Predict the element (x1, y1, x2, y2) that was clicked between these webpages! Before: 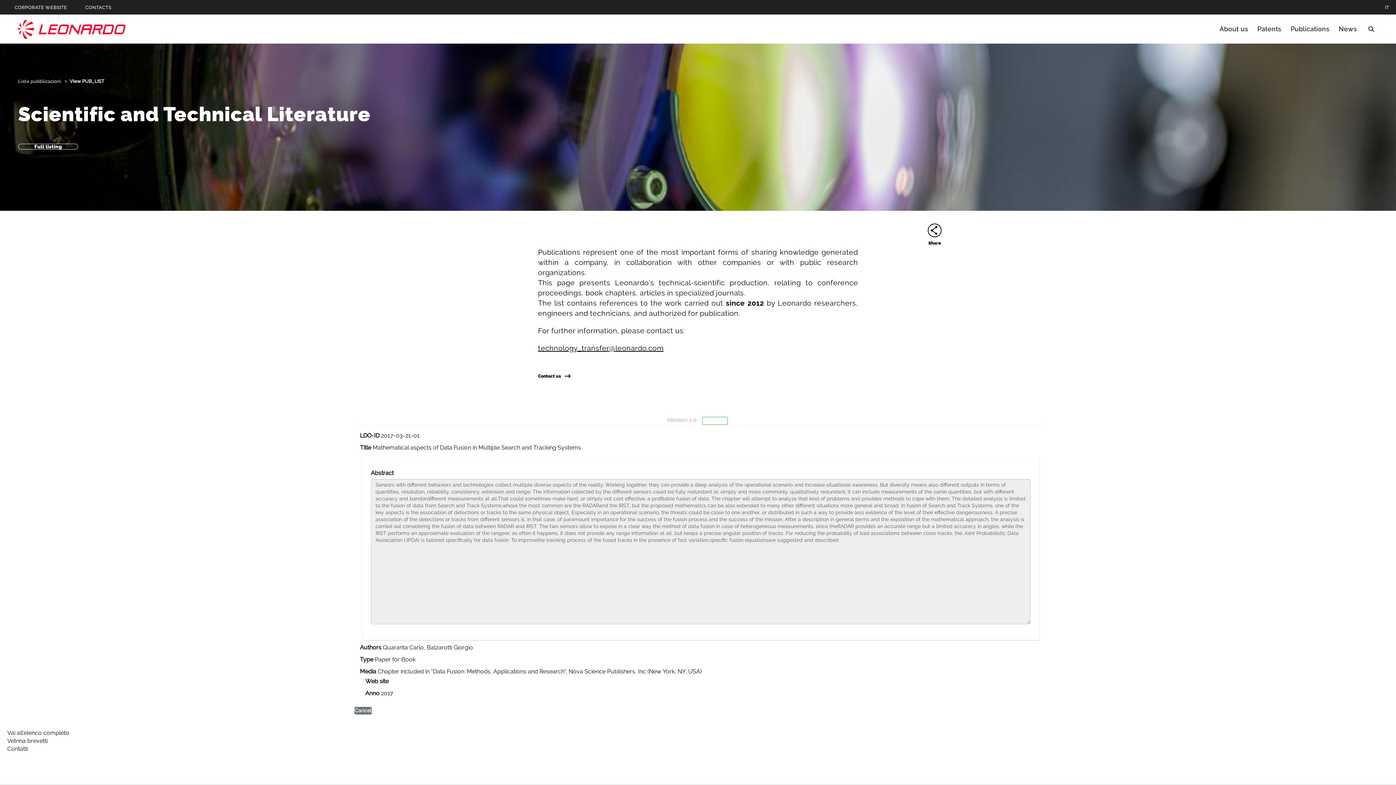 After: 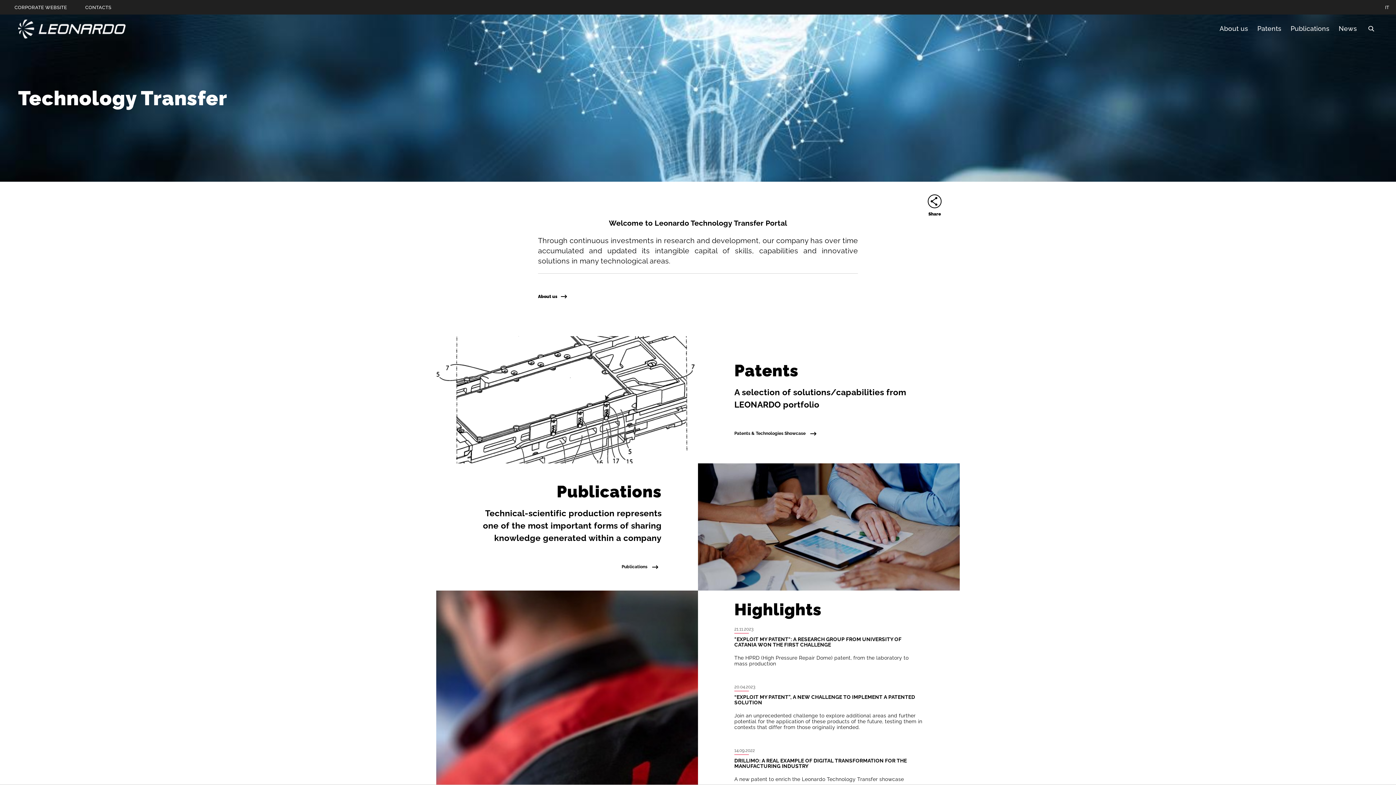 Action: label: Go to Technology Transfer page bbox: (18, 19, 125, 38)